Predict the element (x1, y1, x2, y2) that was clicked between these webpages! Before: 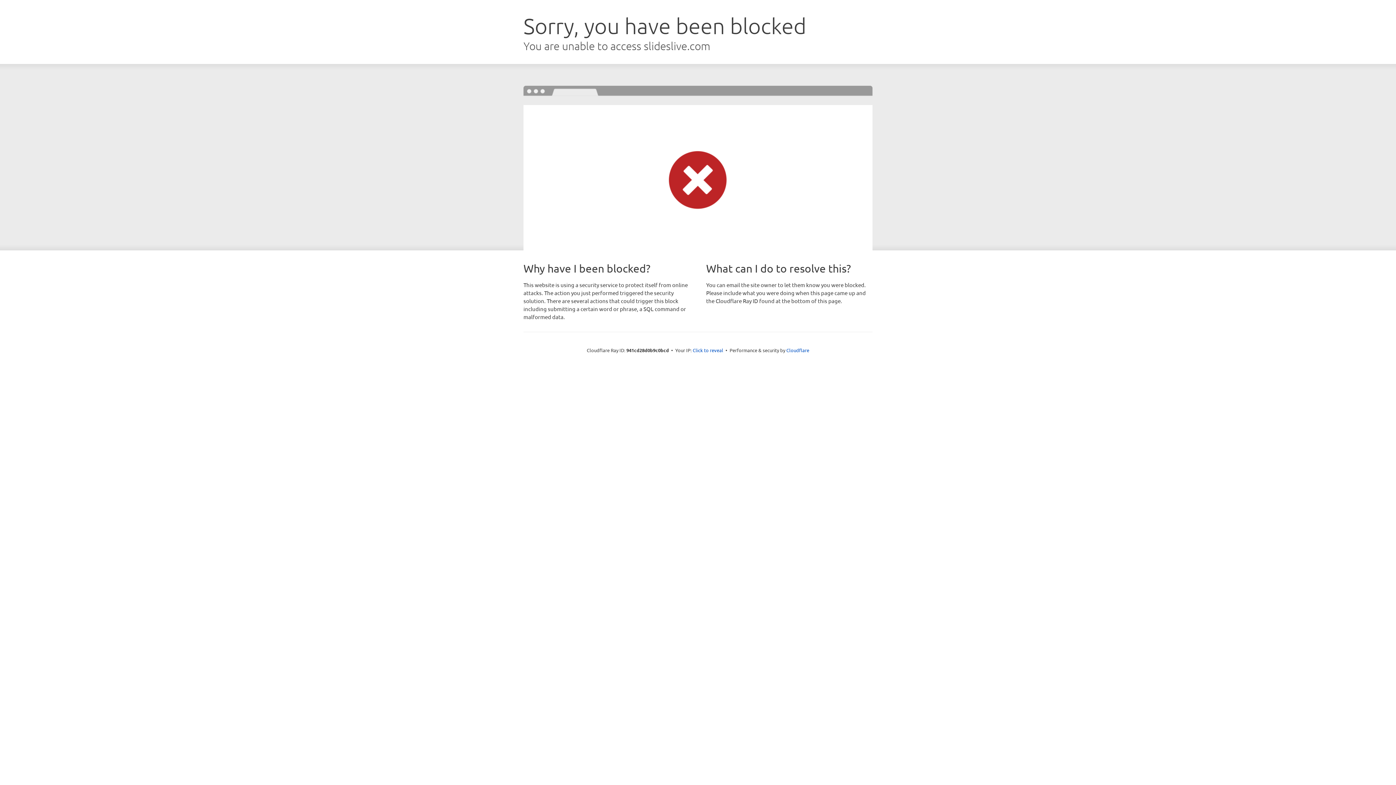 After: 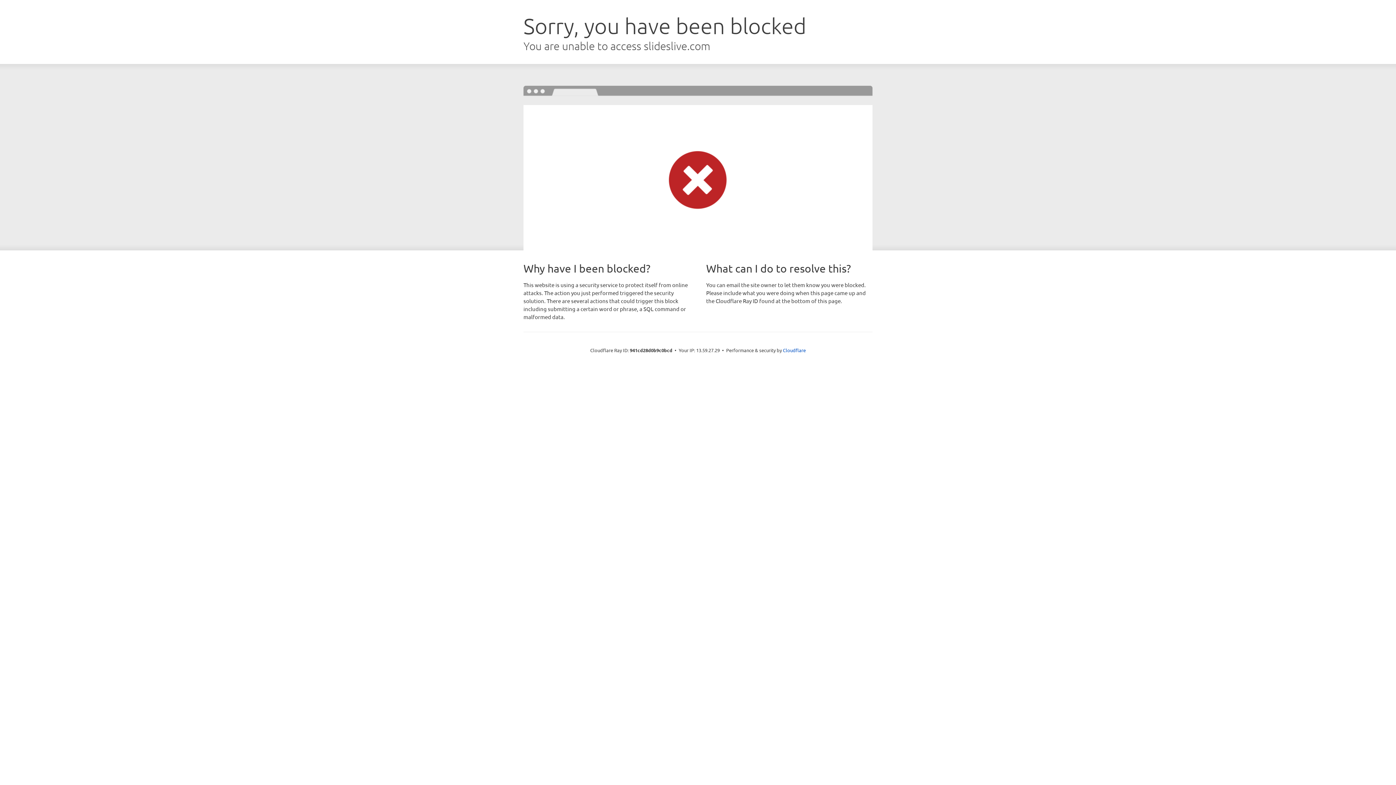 Action: bbox: (692, 346, 723, 353) label: Click to reveal